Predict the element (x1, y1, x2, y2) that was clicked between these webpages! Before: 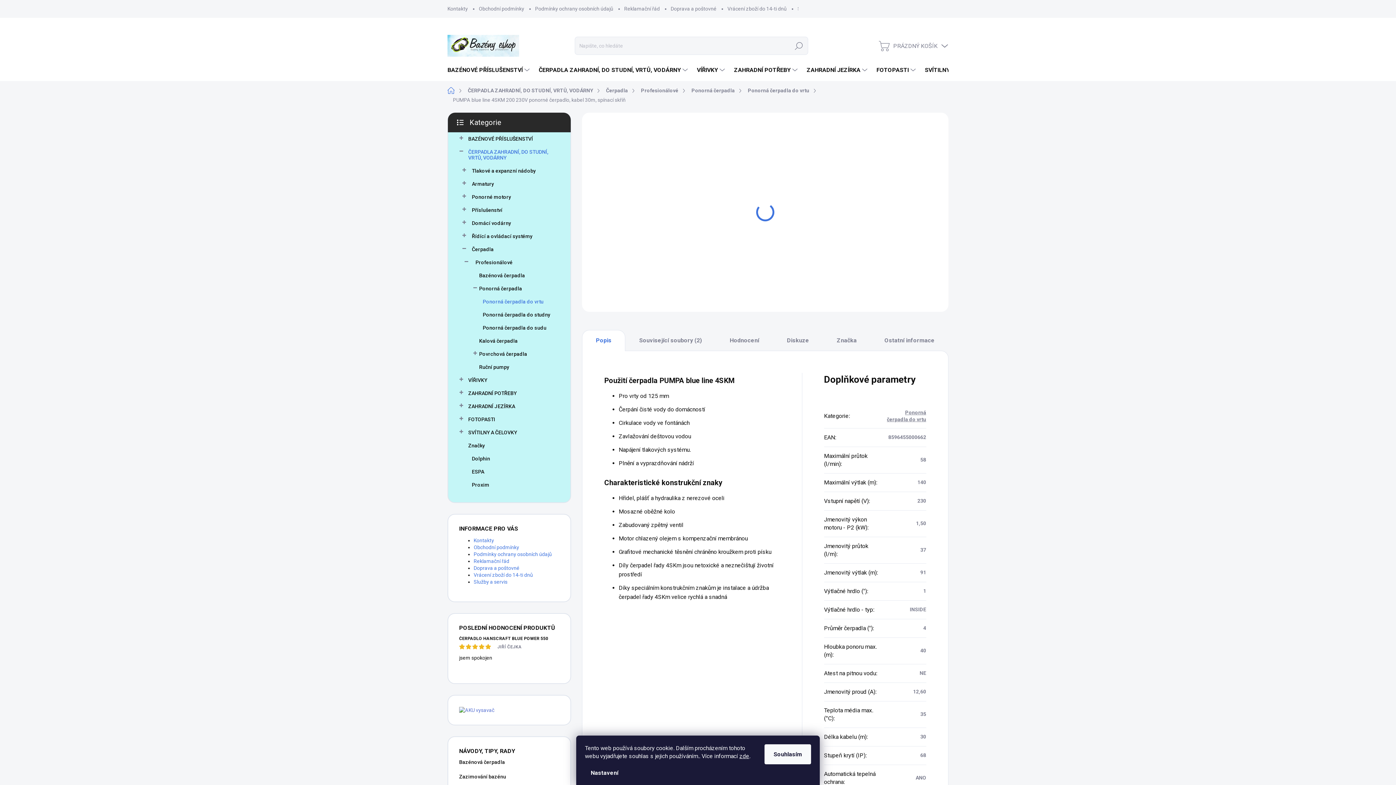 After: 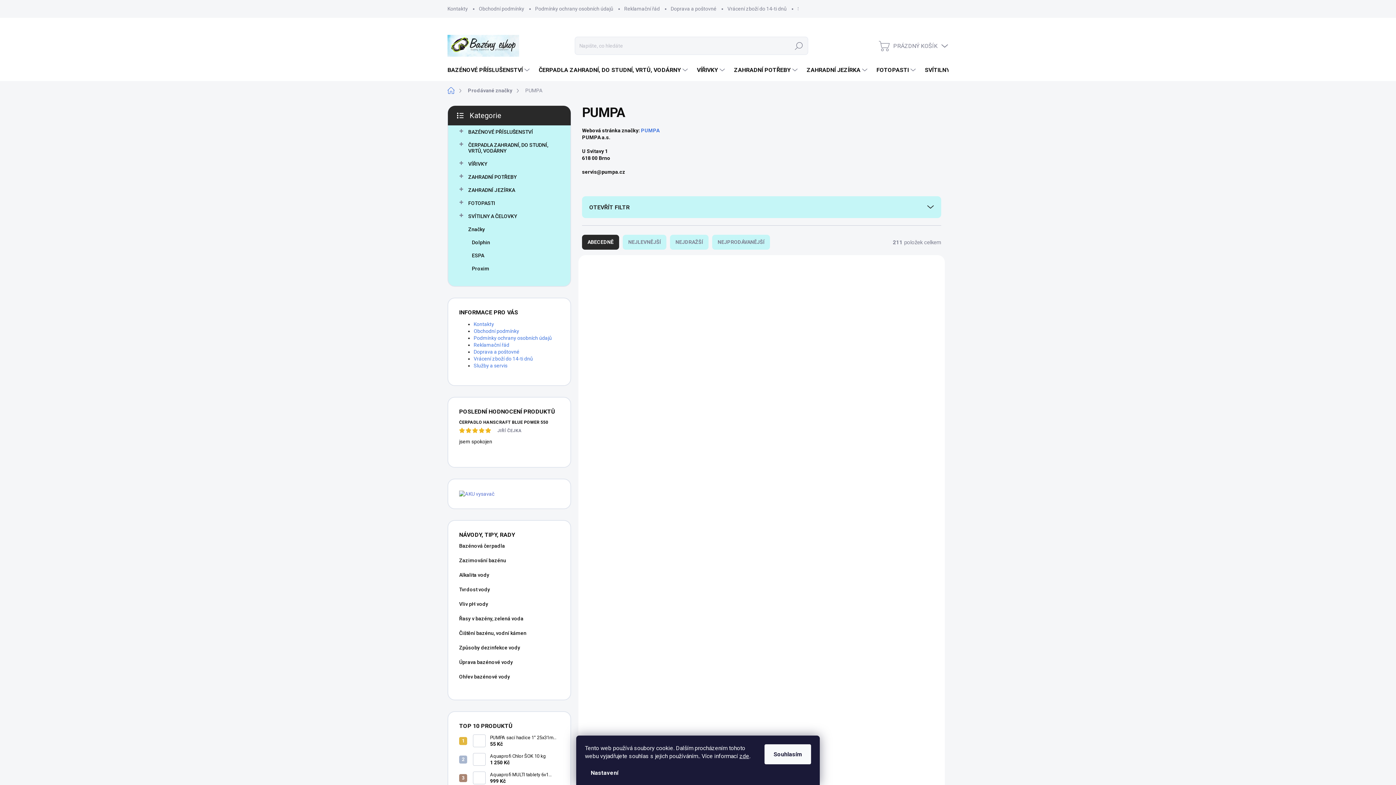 Action: label: PUMPA bbox: (688, 115, 702, 120)